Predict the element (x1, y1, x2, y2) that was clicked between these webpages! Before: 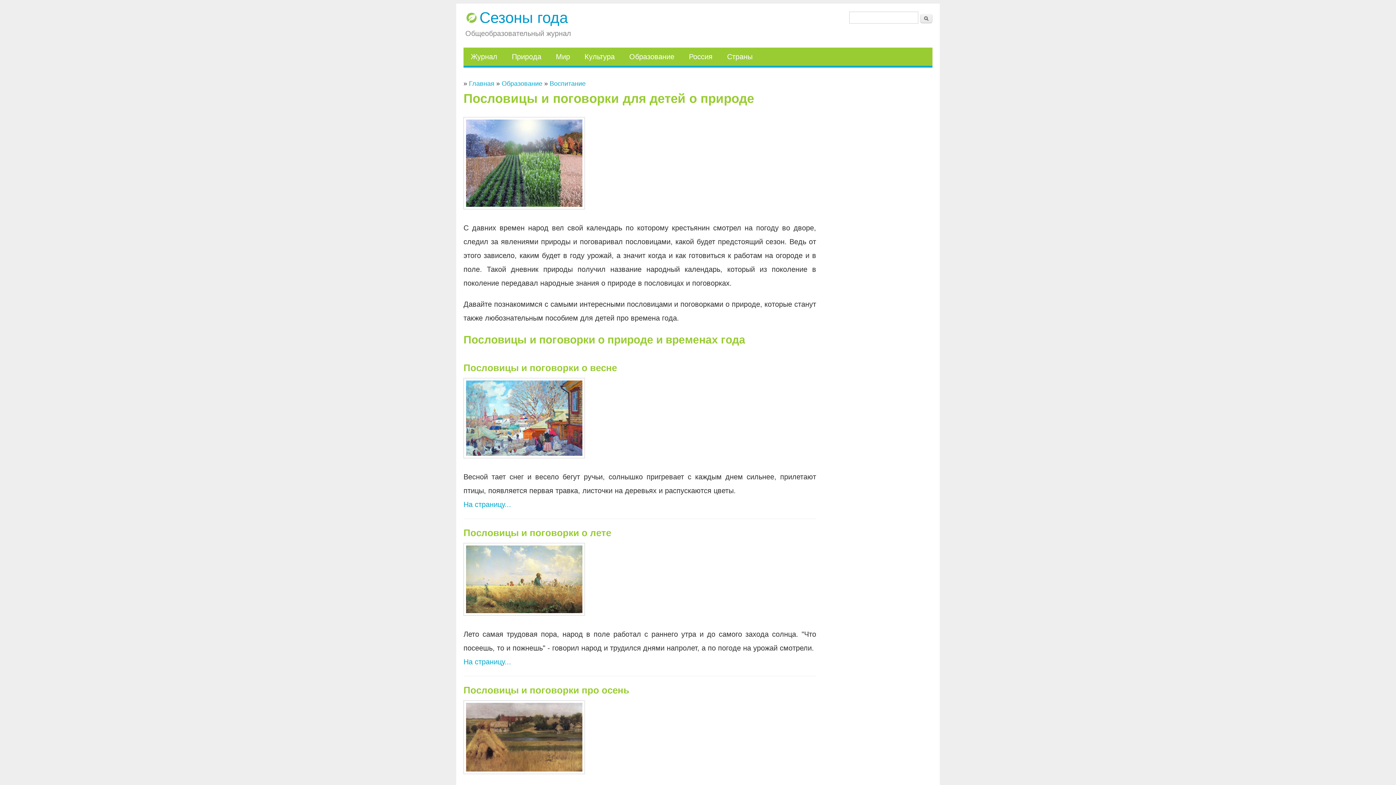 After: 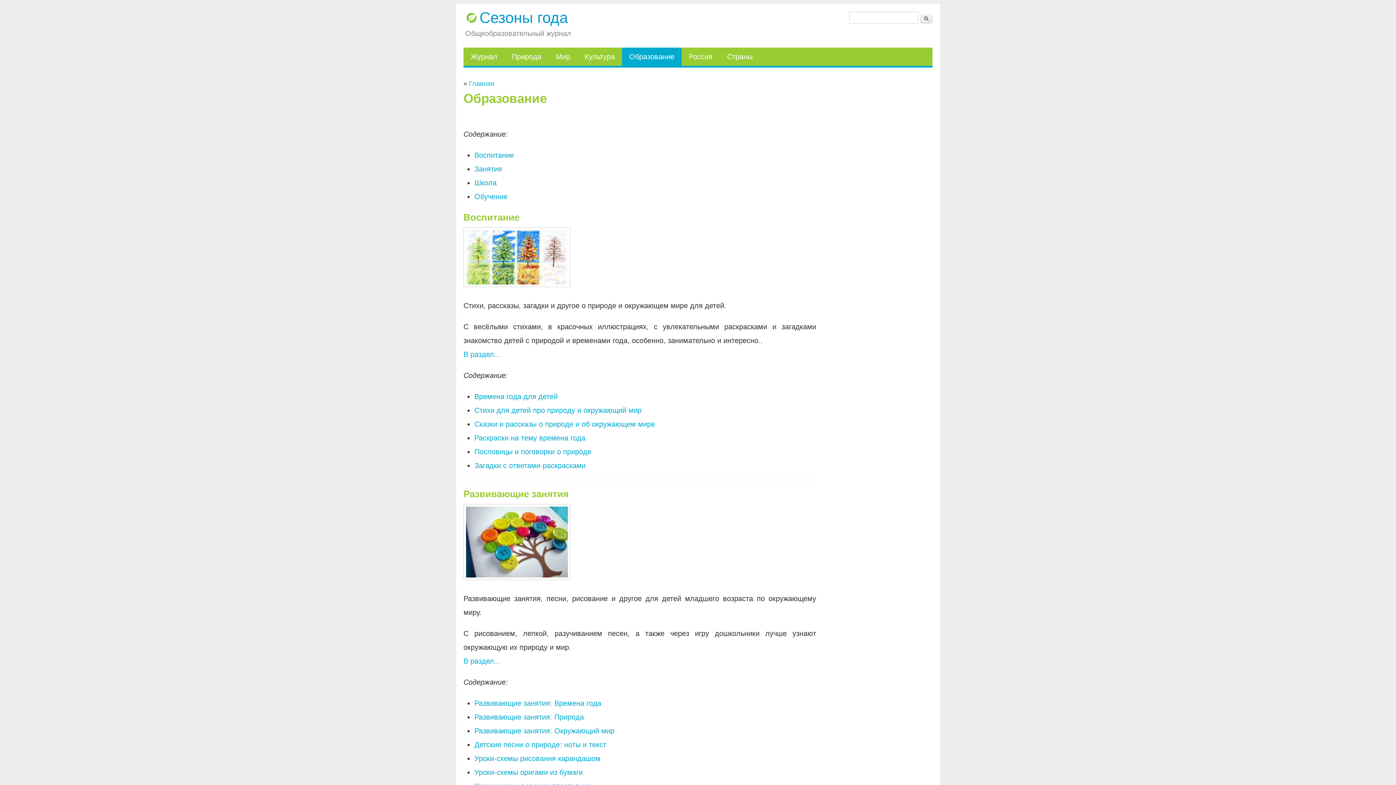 Action: bbox: (501, 80, 542, 87) label: Образование